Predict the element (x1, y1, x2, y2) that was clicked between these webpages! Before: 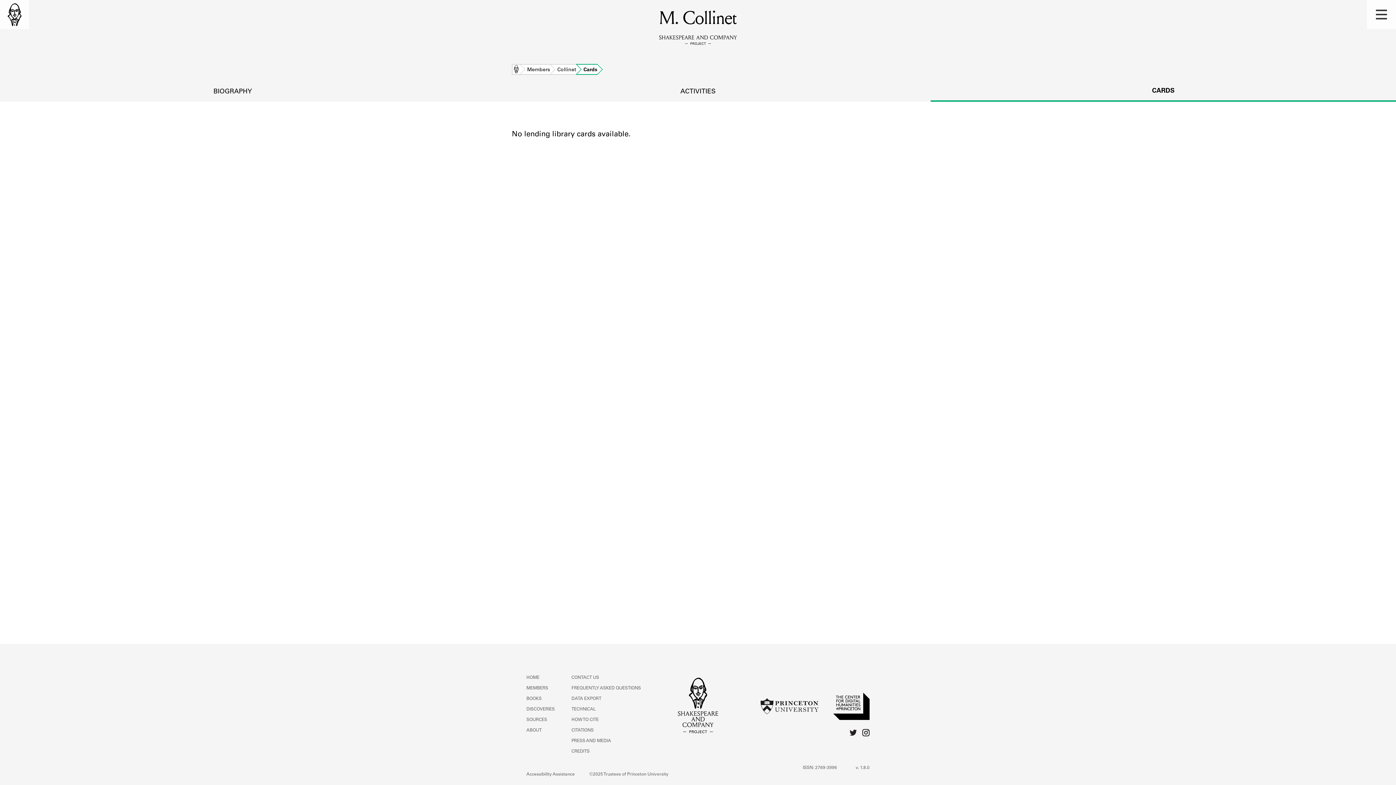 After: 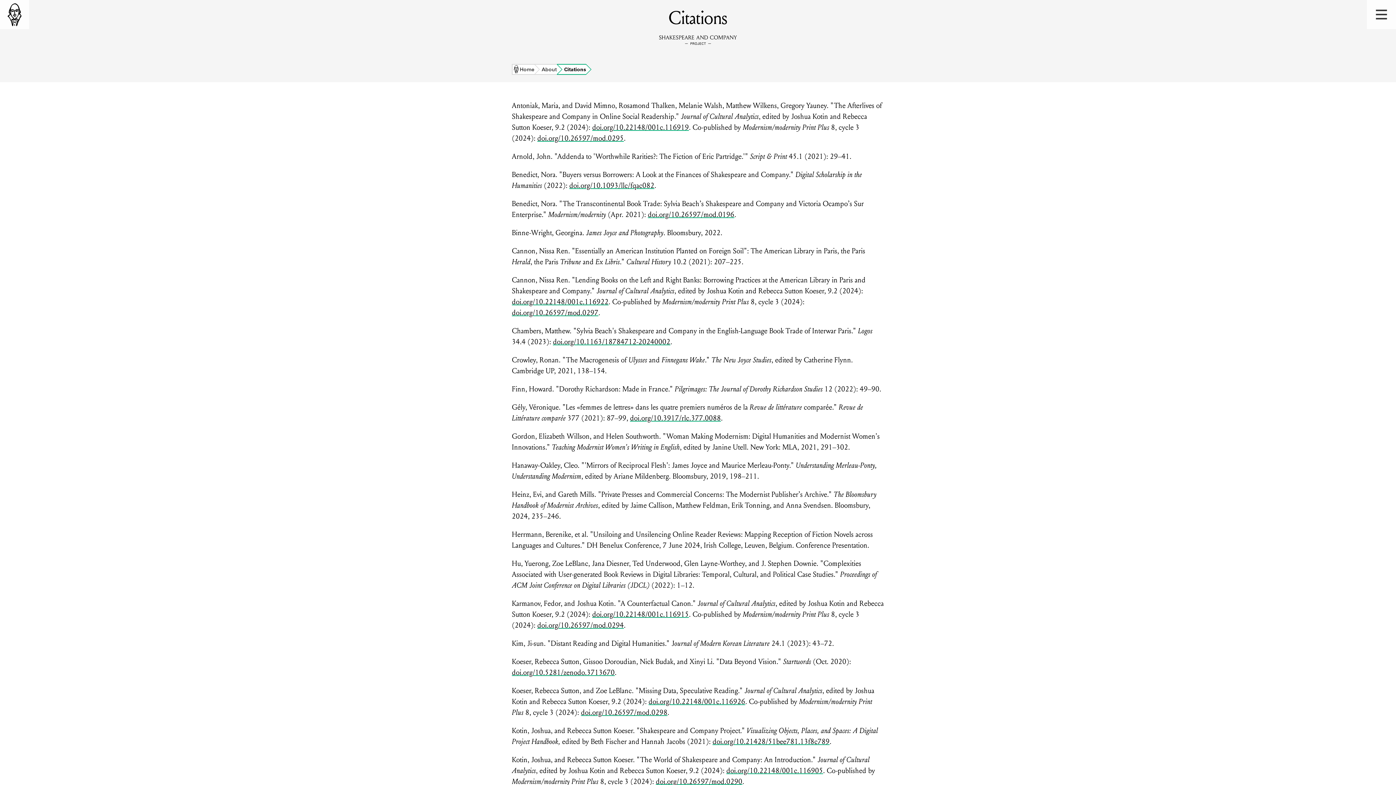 Action: label: CITATIONS bbox: (571, 728, 593, 733)